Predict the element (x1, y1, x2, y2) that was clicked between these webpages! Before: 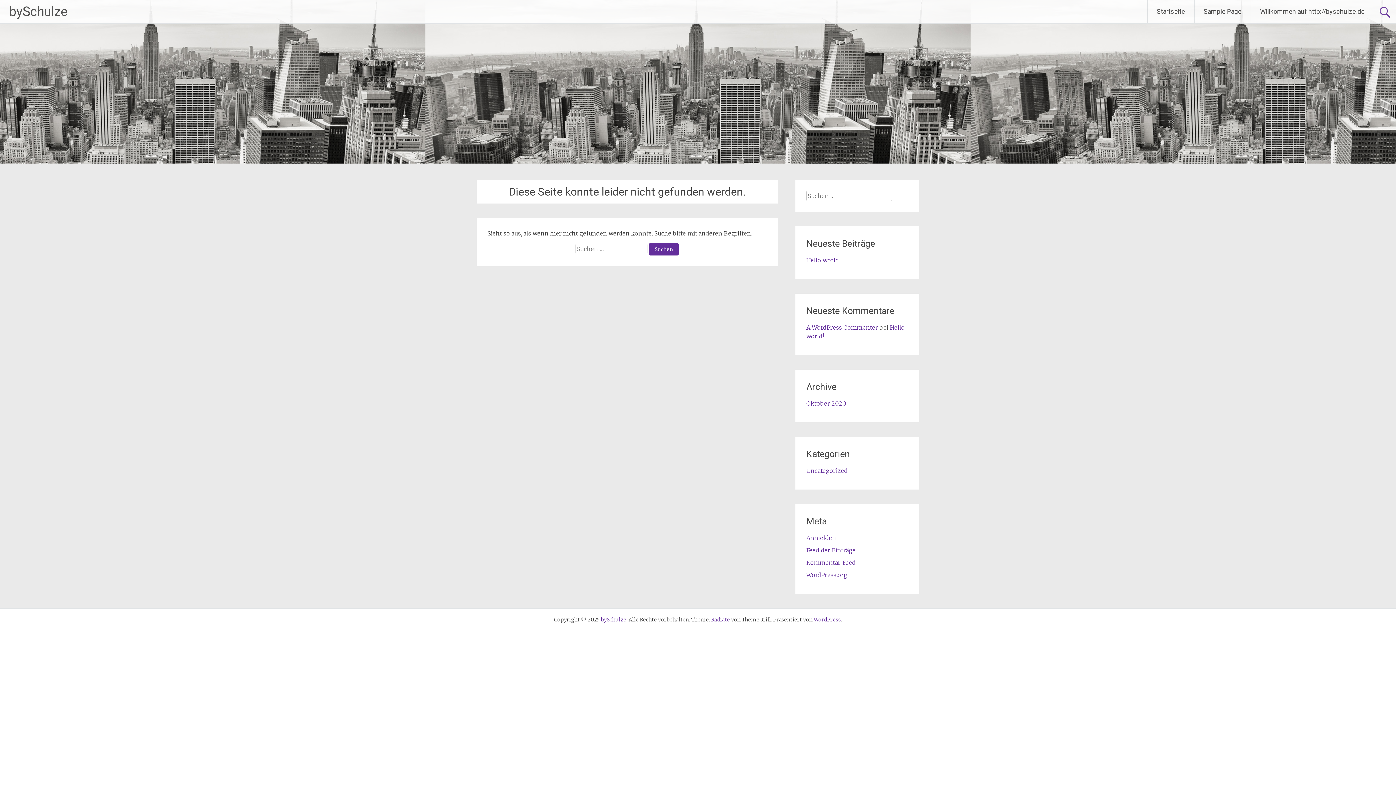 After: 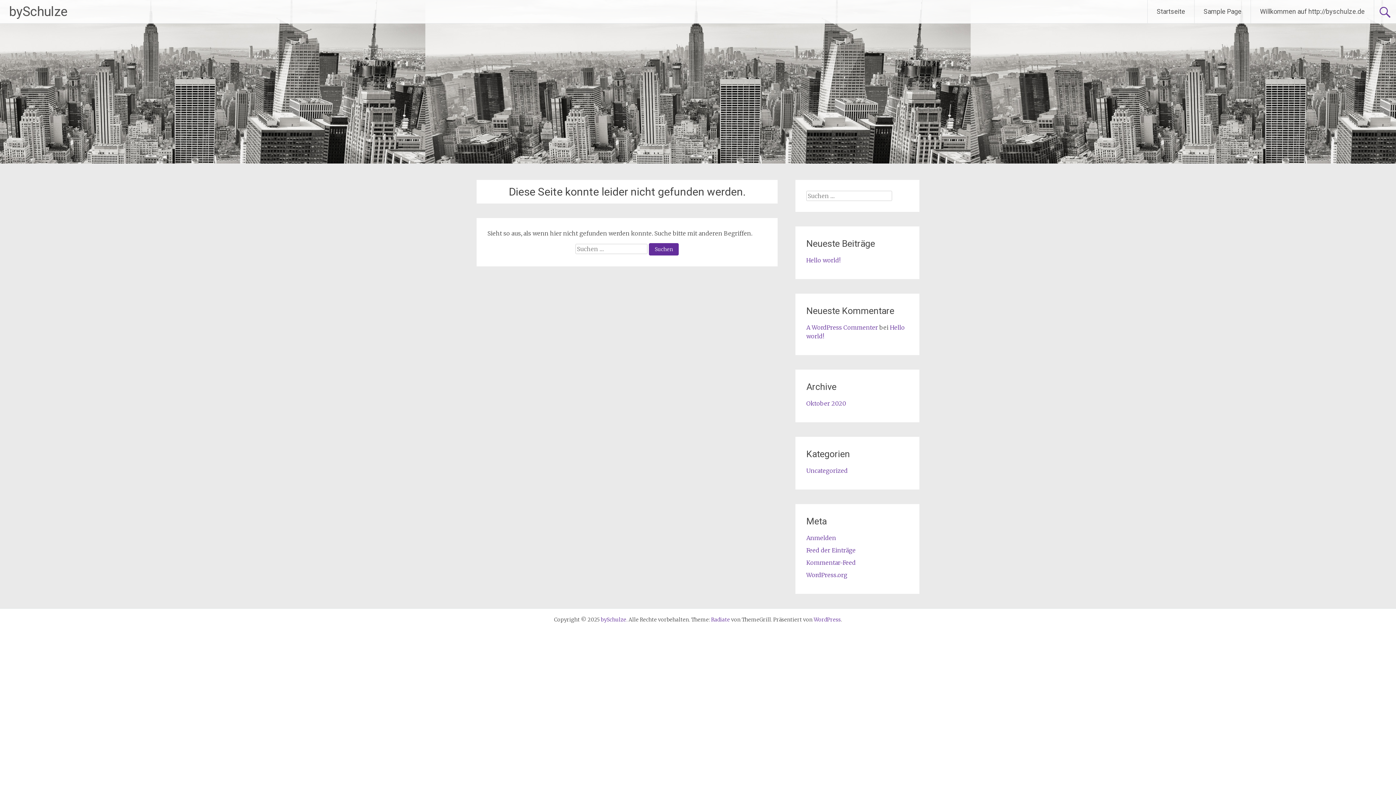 Action: label: Radiate bbox: (711, 616, 730, 623)